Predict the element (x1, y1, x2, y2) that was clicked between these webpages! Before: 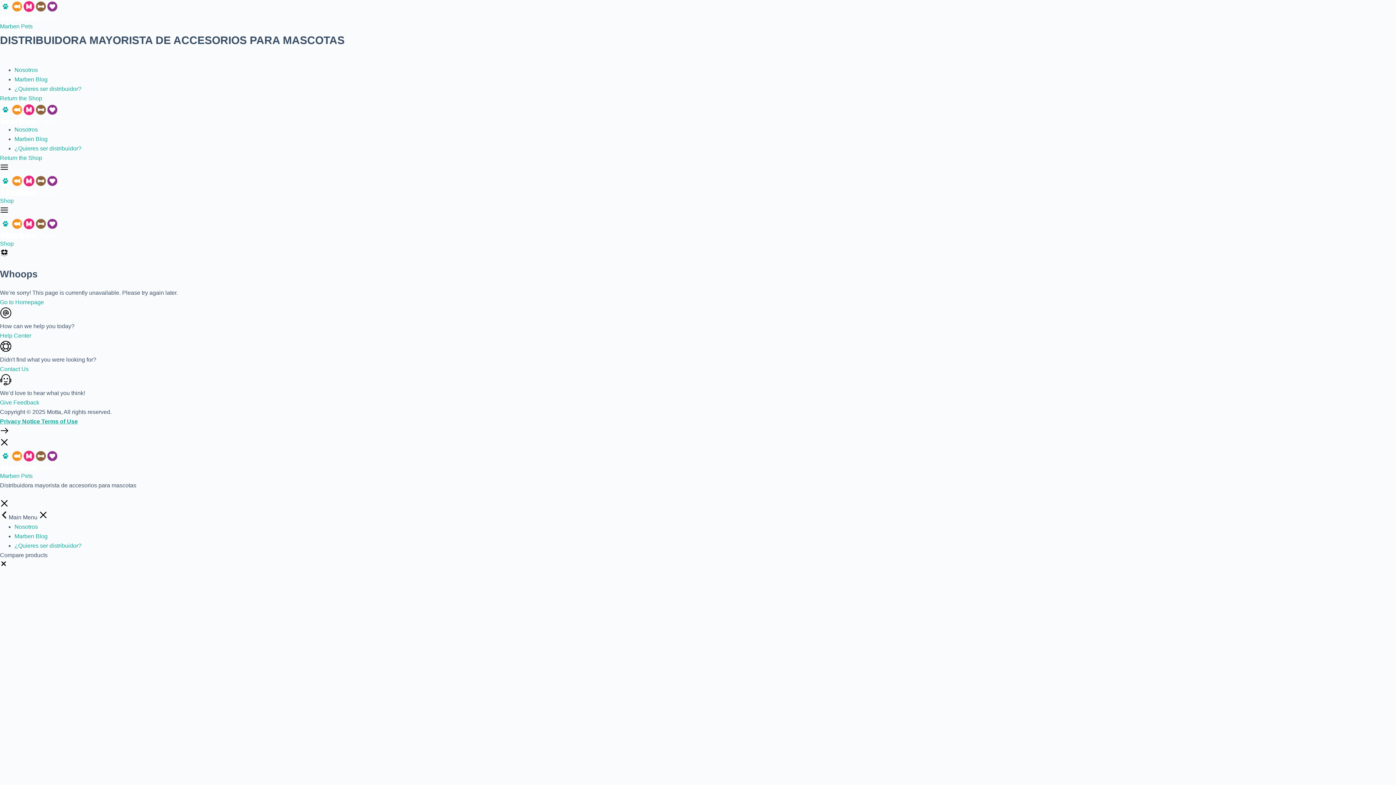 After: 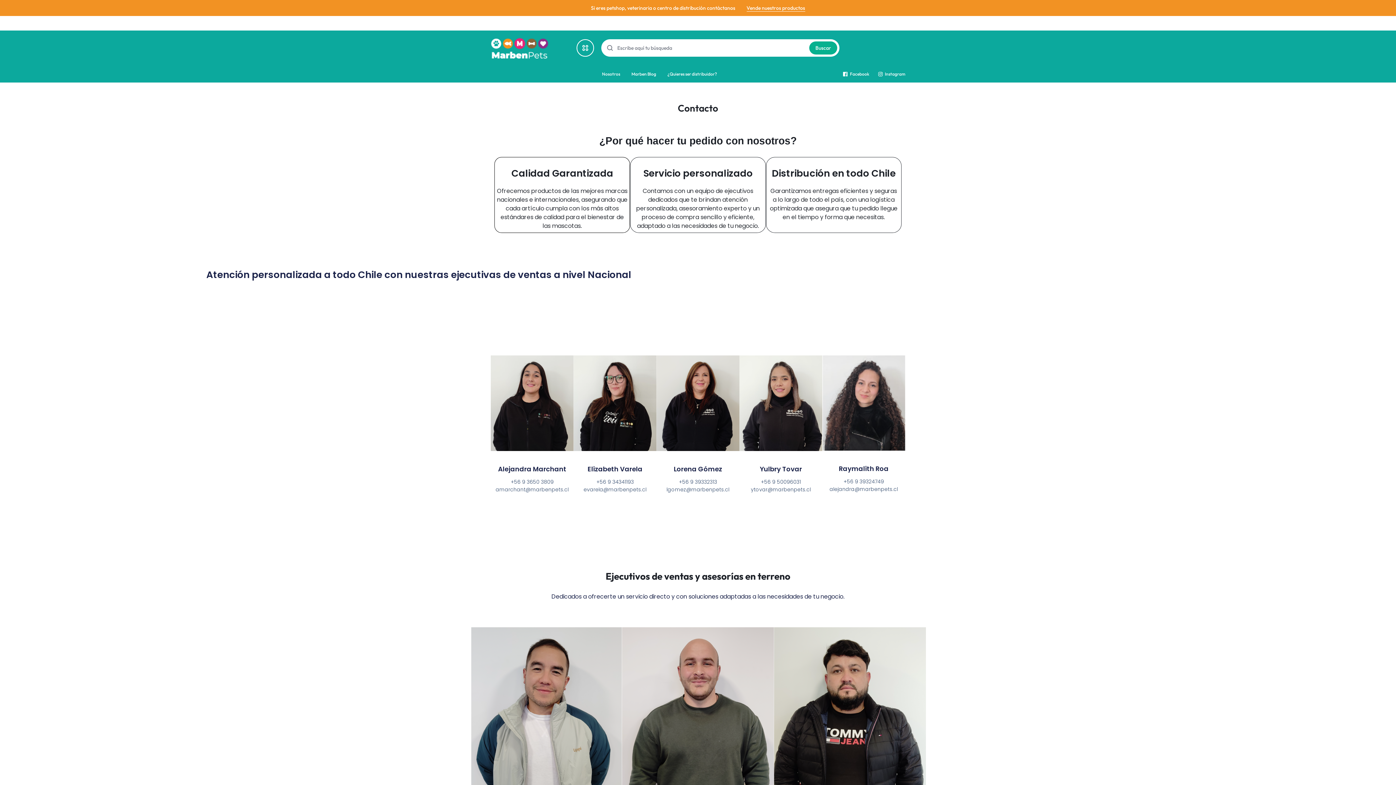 Action: label: ¿Quieres ser distribuidor? bbox: (14, 145, 81, 151)